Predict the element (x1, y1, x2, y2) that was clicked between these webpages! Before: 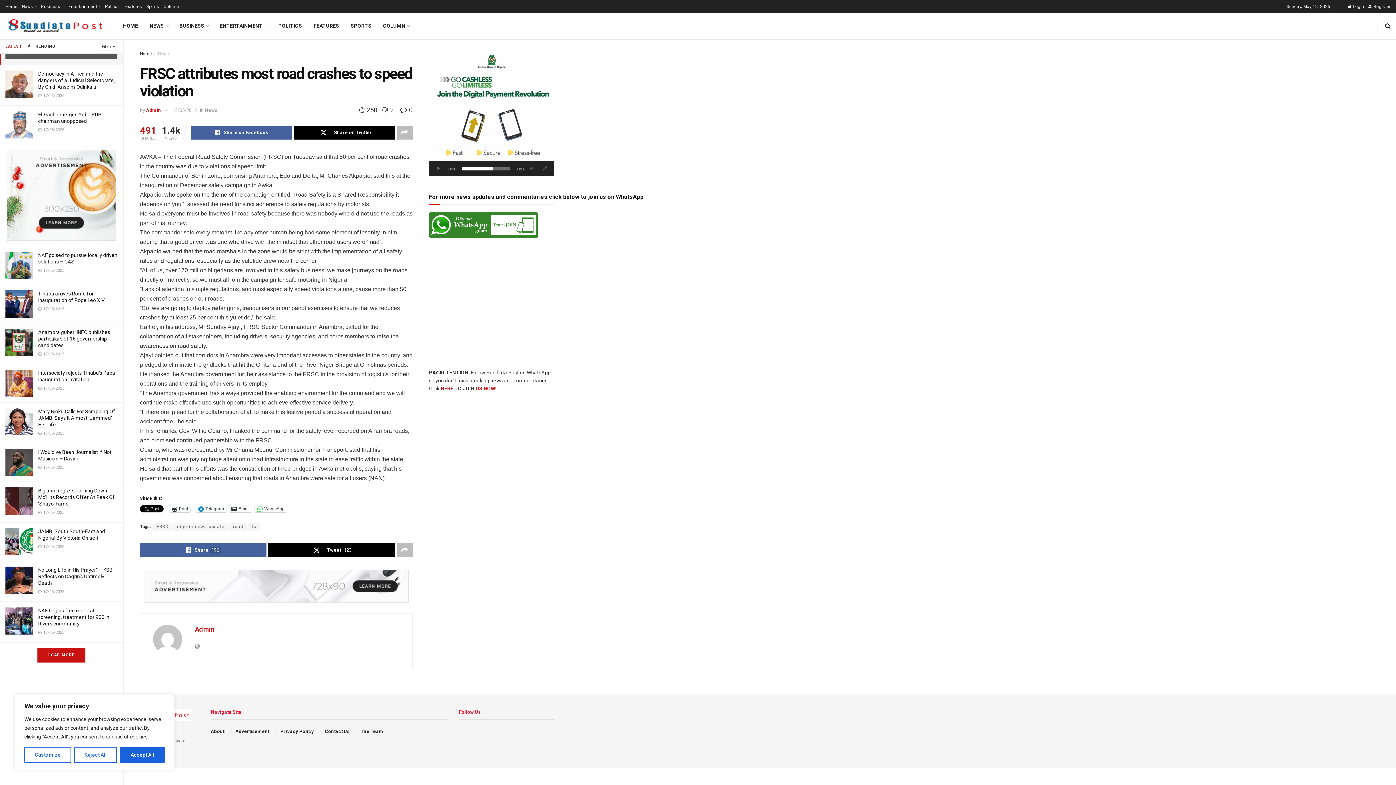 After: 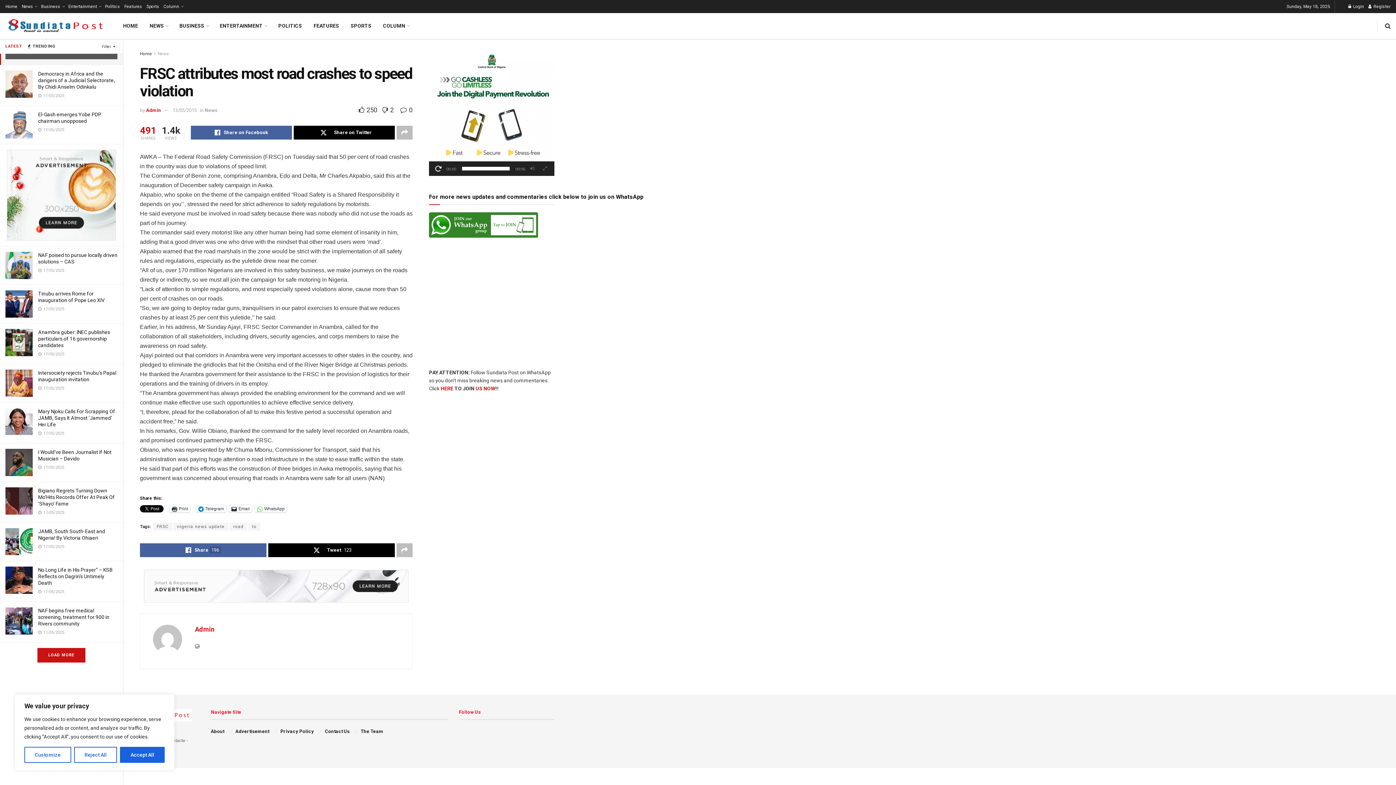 Action: bbox: (434, 165, 442, 172) label: Play